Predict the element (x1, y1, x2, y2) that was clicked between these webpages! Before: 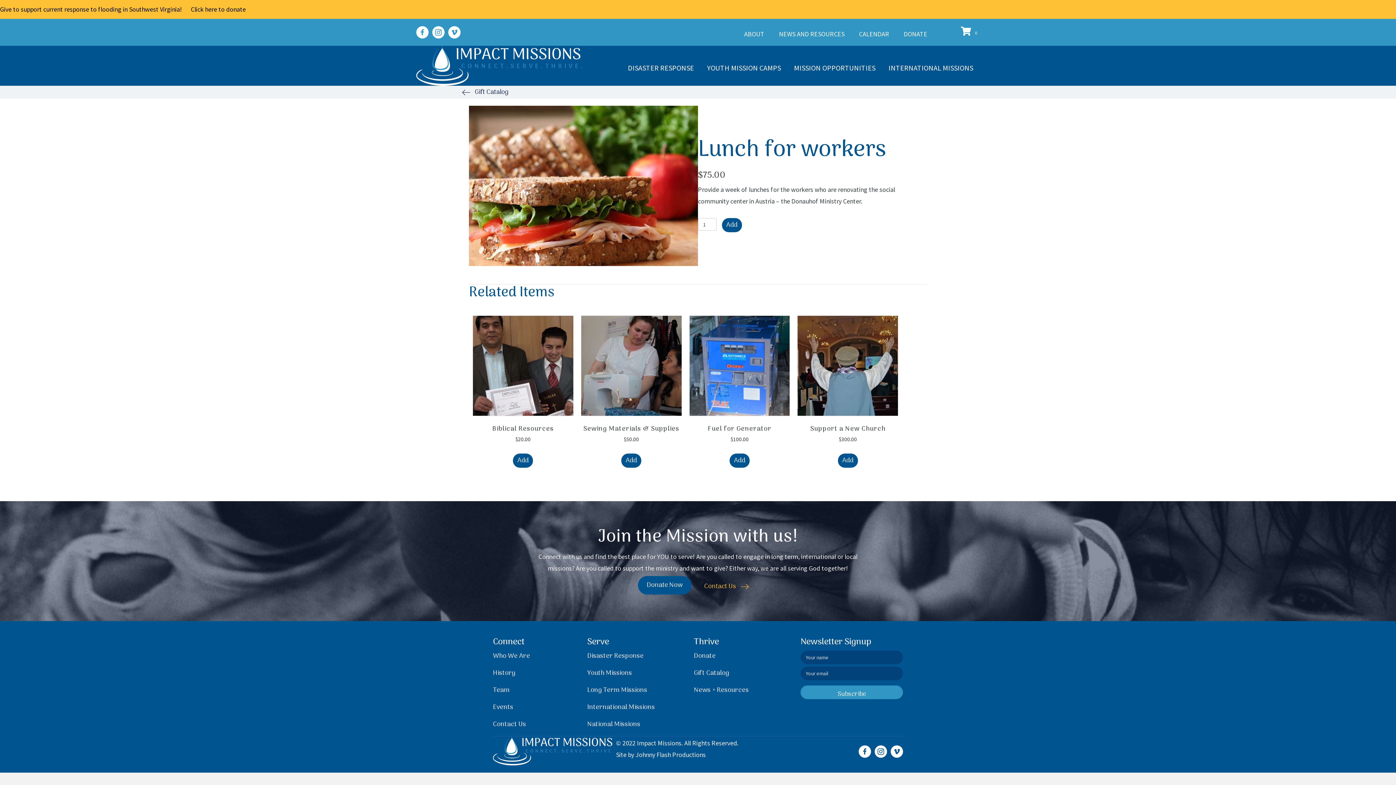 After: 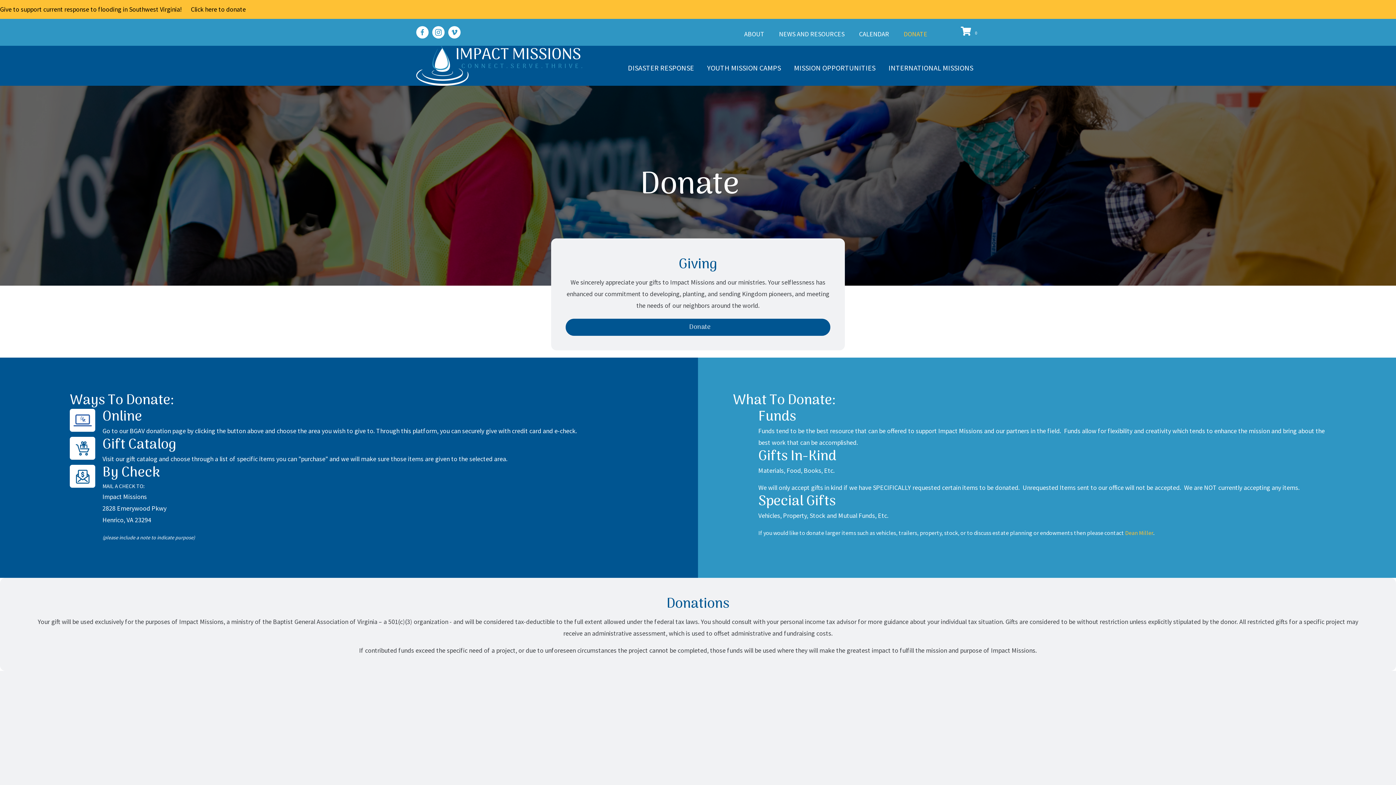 Action: label: Donate Now bbox: (638, 576, 691, 595)